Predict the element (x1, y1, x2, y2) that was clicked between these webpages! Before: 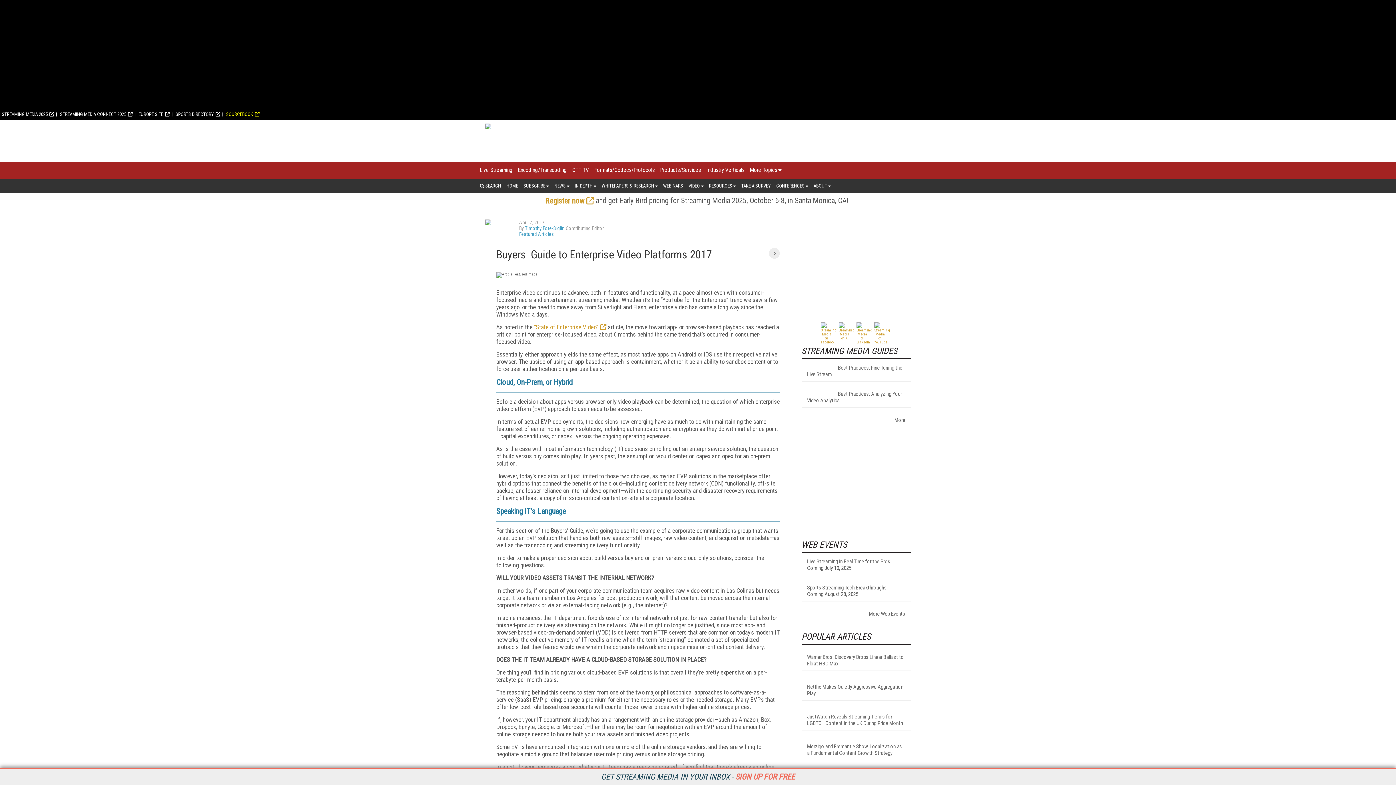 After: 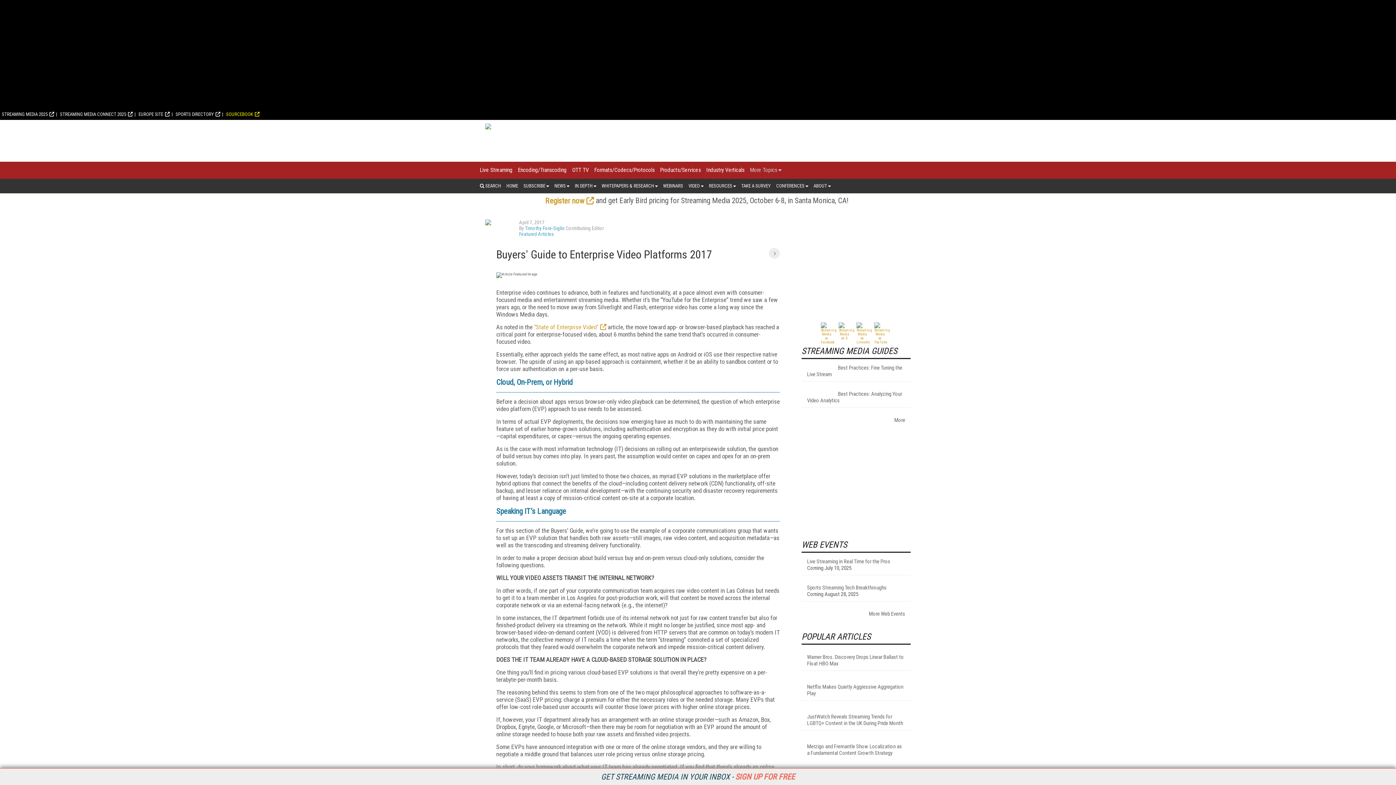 Action: bbox: (750, 161, 781, 178) label: More Topics